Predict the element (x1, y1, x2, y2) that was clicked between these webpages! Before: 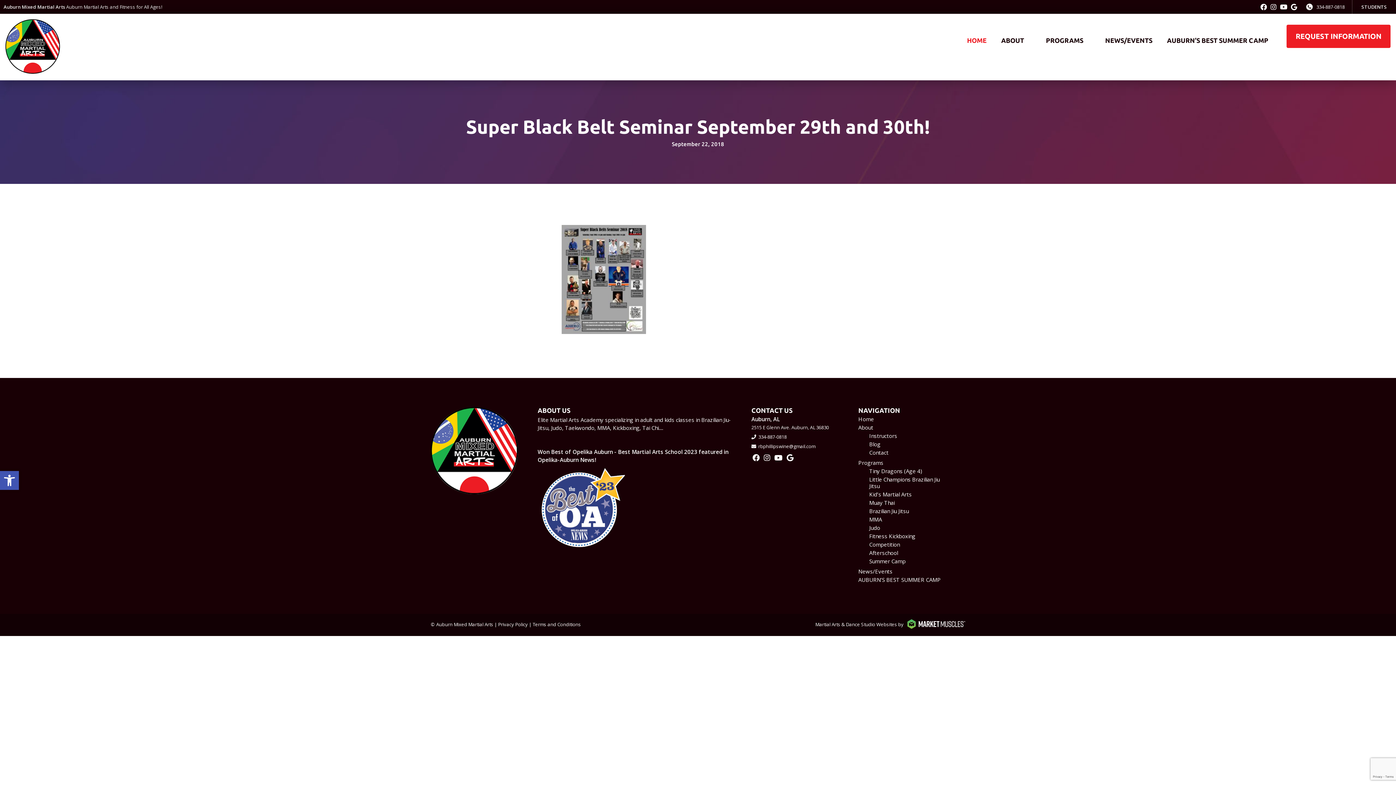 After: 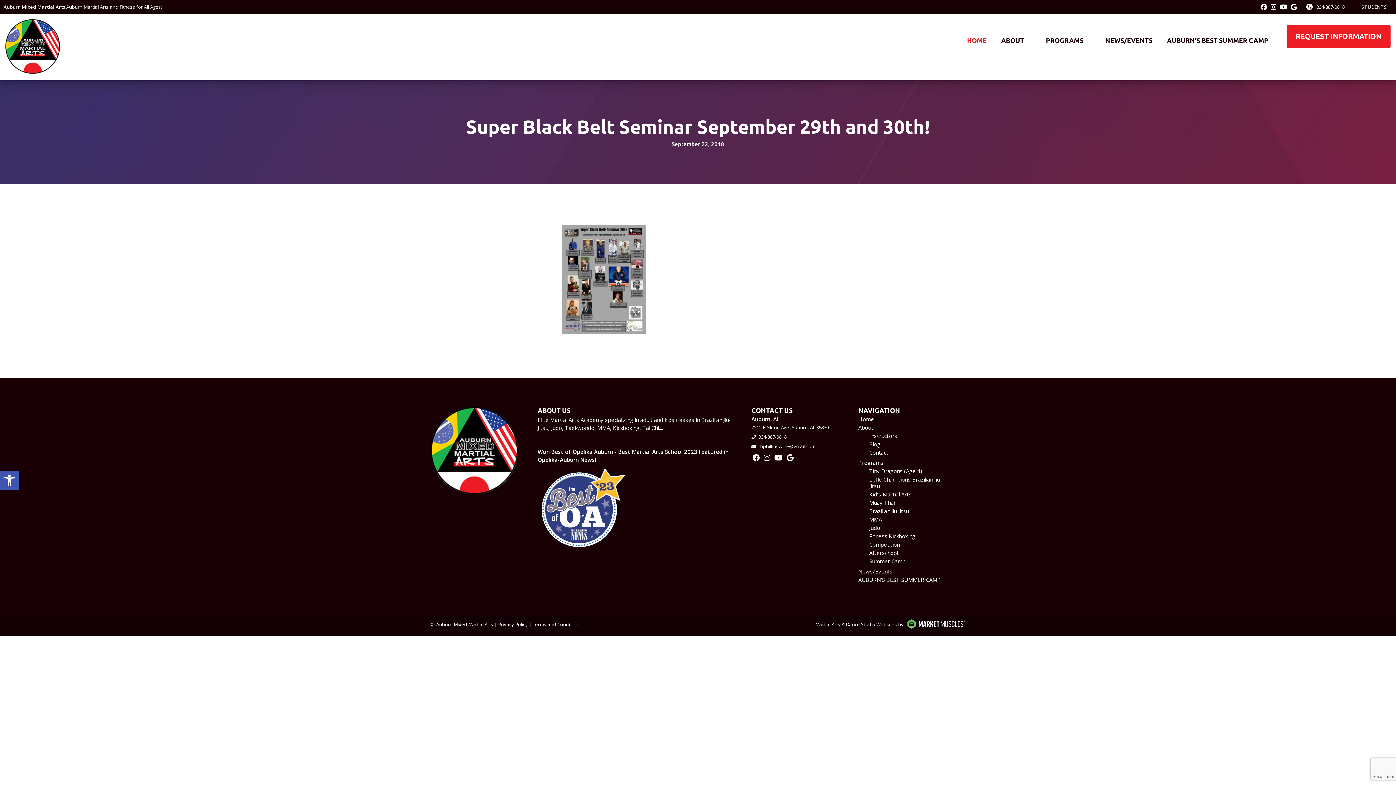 Action: label: youtube bbox: (1280, 3, 1287, 10)